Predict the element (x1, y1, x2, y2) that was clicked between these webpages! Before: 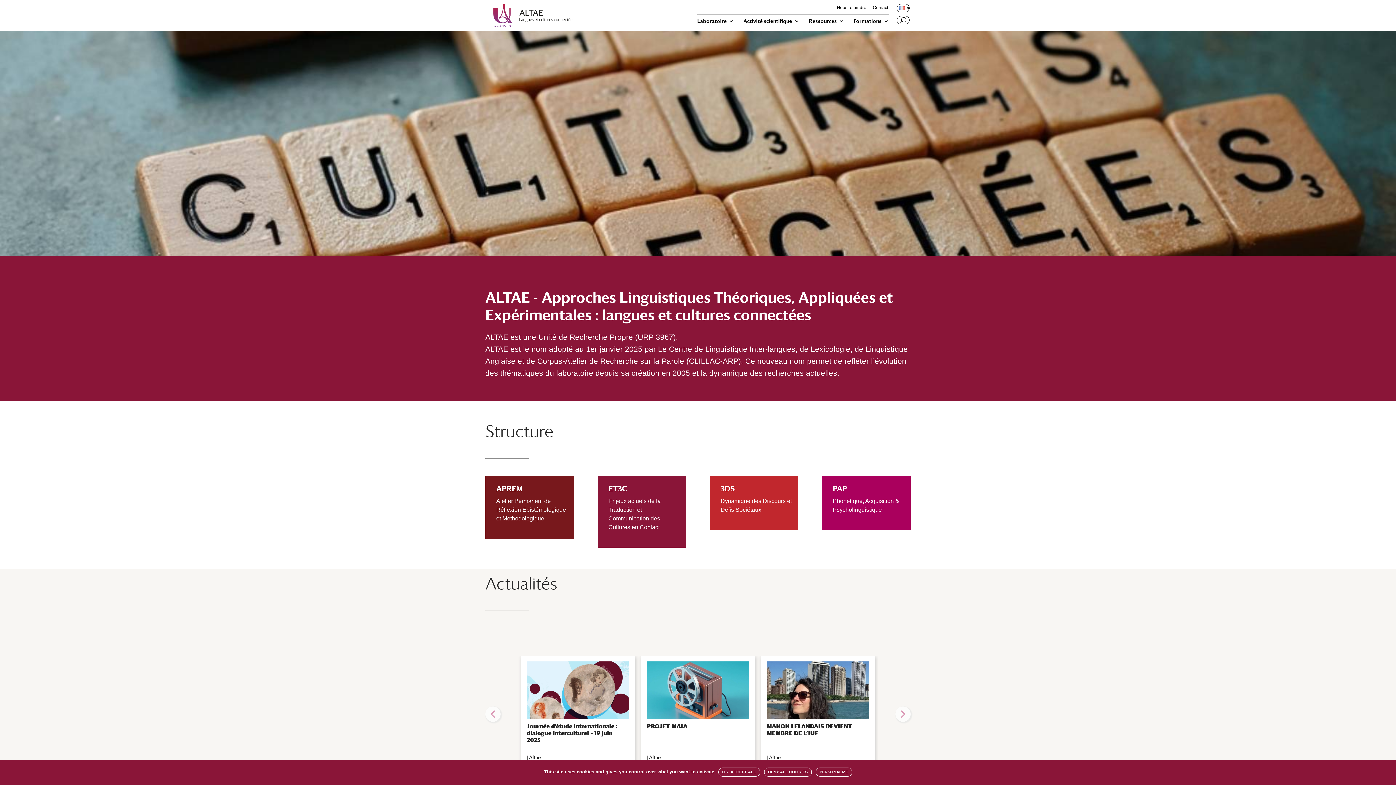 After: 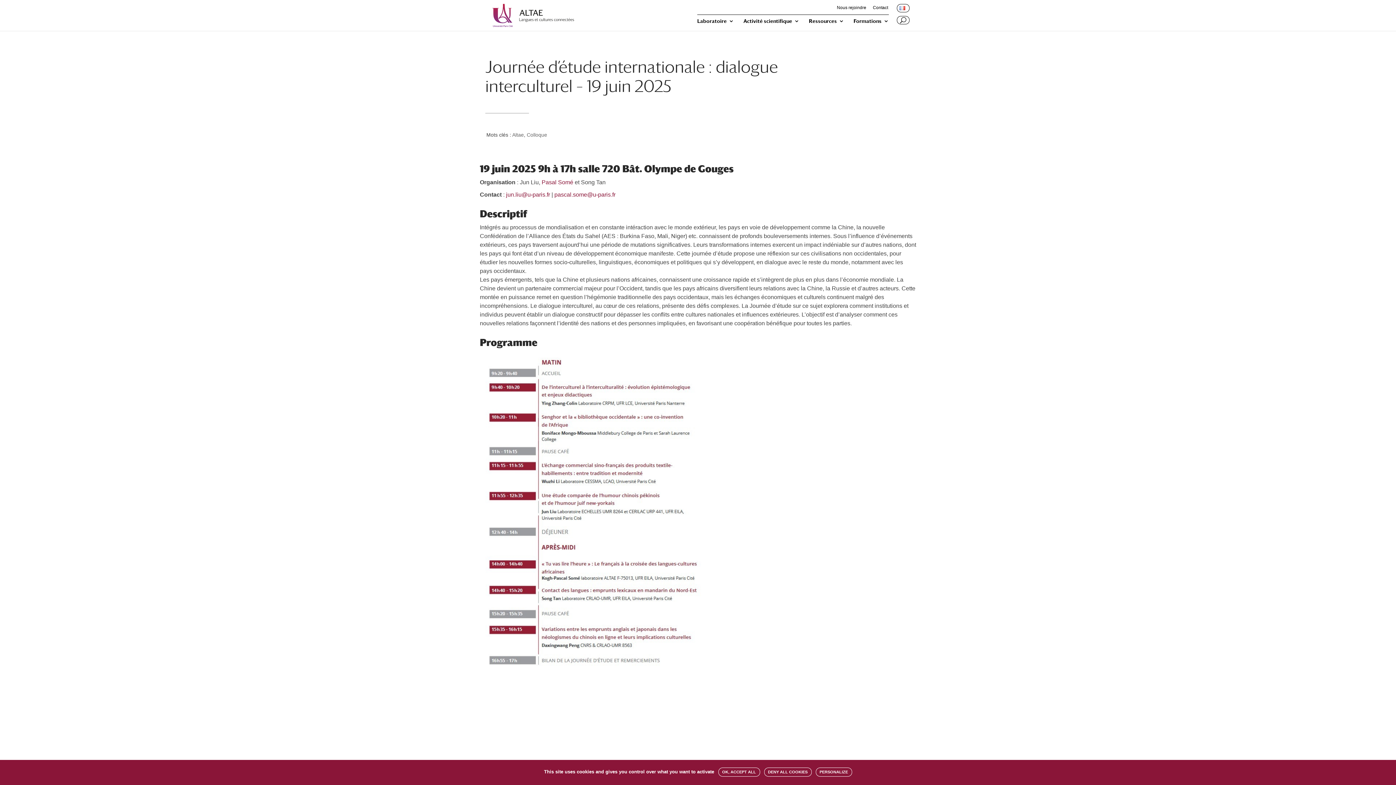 Action: label: Journée d’étude internationale : dialogue interculturel – 19 juin 2025 bbox: (525, 723, 631, 743)